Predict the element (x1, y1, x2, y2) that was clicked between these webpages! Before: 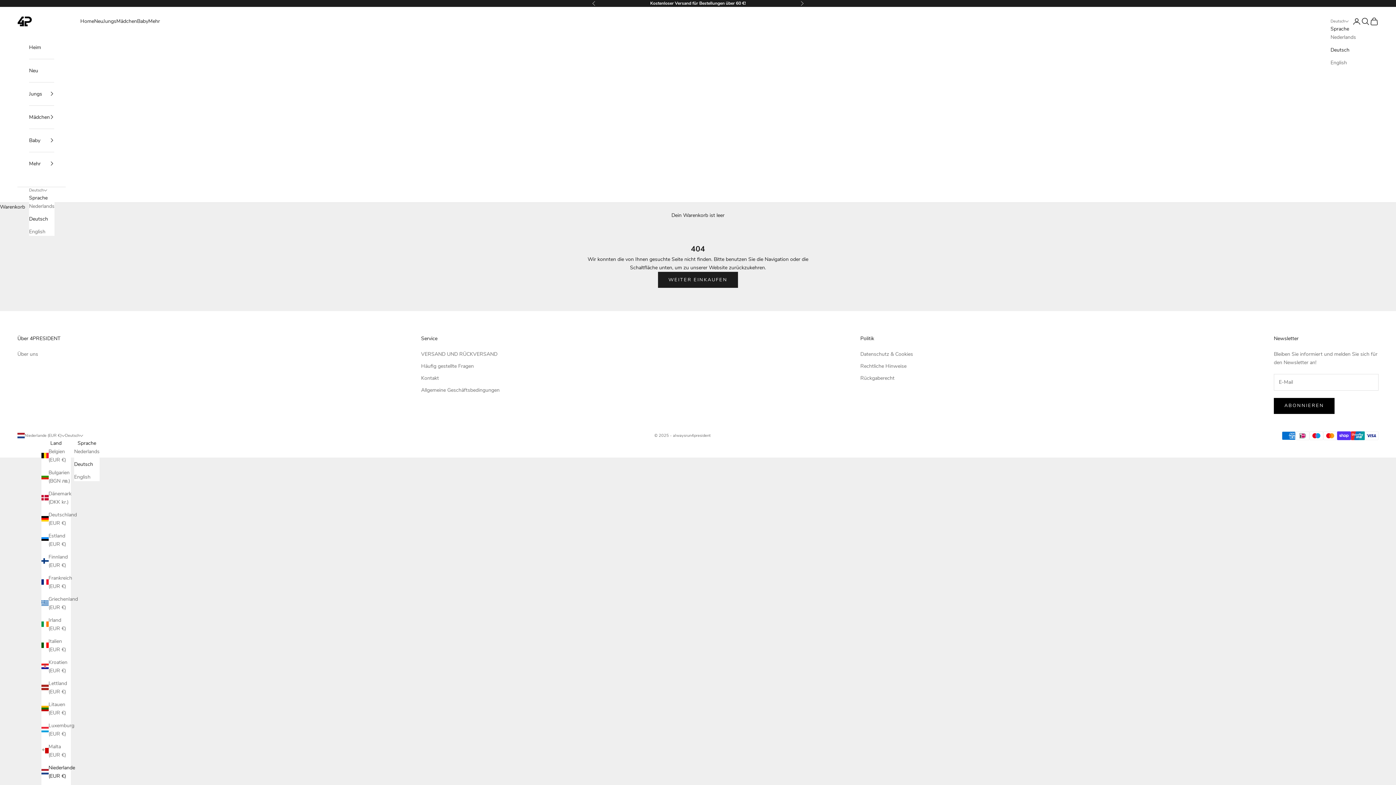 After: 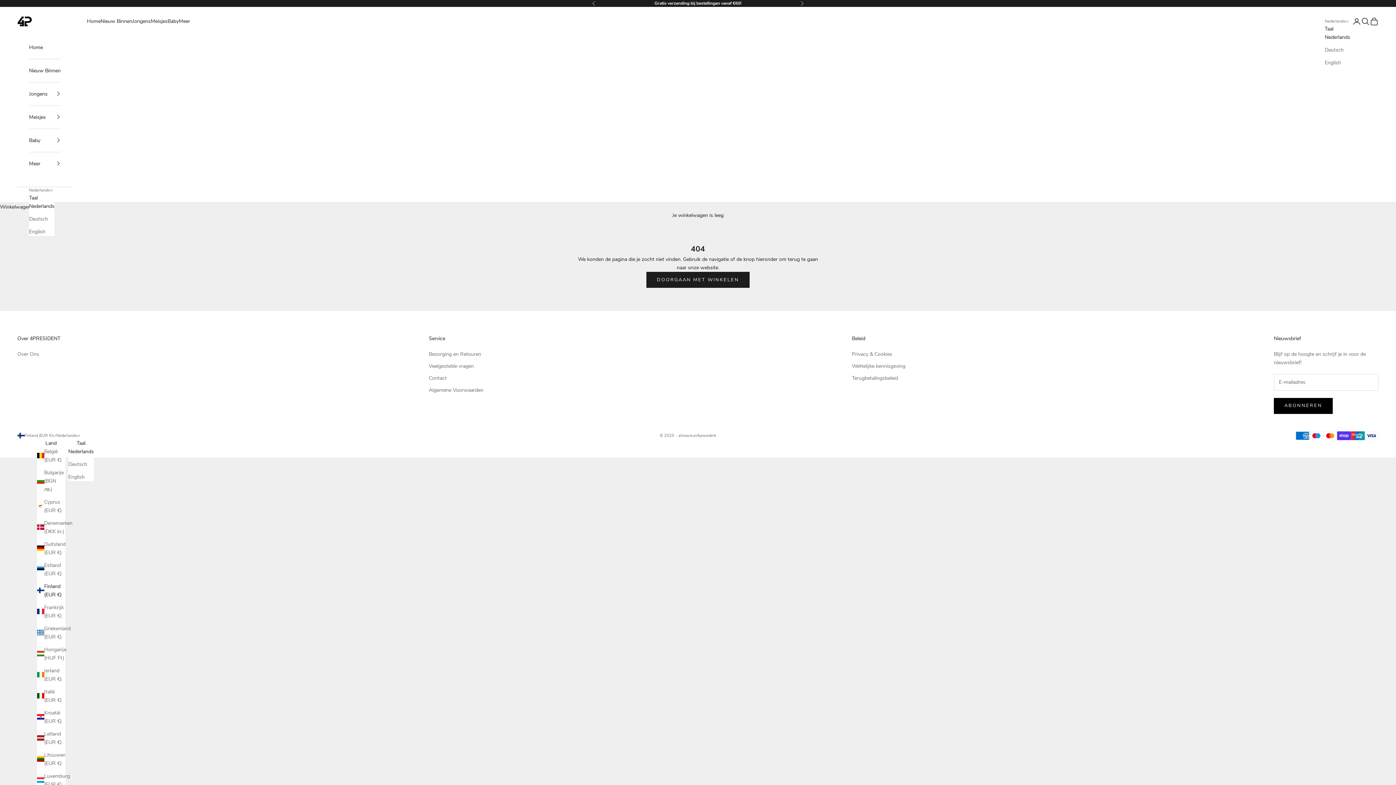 Action: label: Finnland (EUR €) bbox: (41, 552, 70, 569)